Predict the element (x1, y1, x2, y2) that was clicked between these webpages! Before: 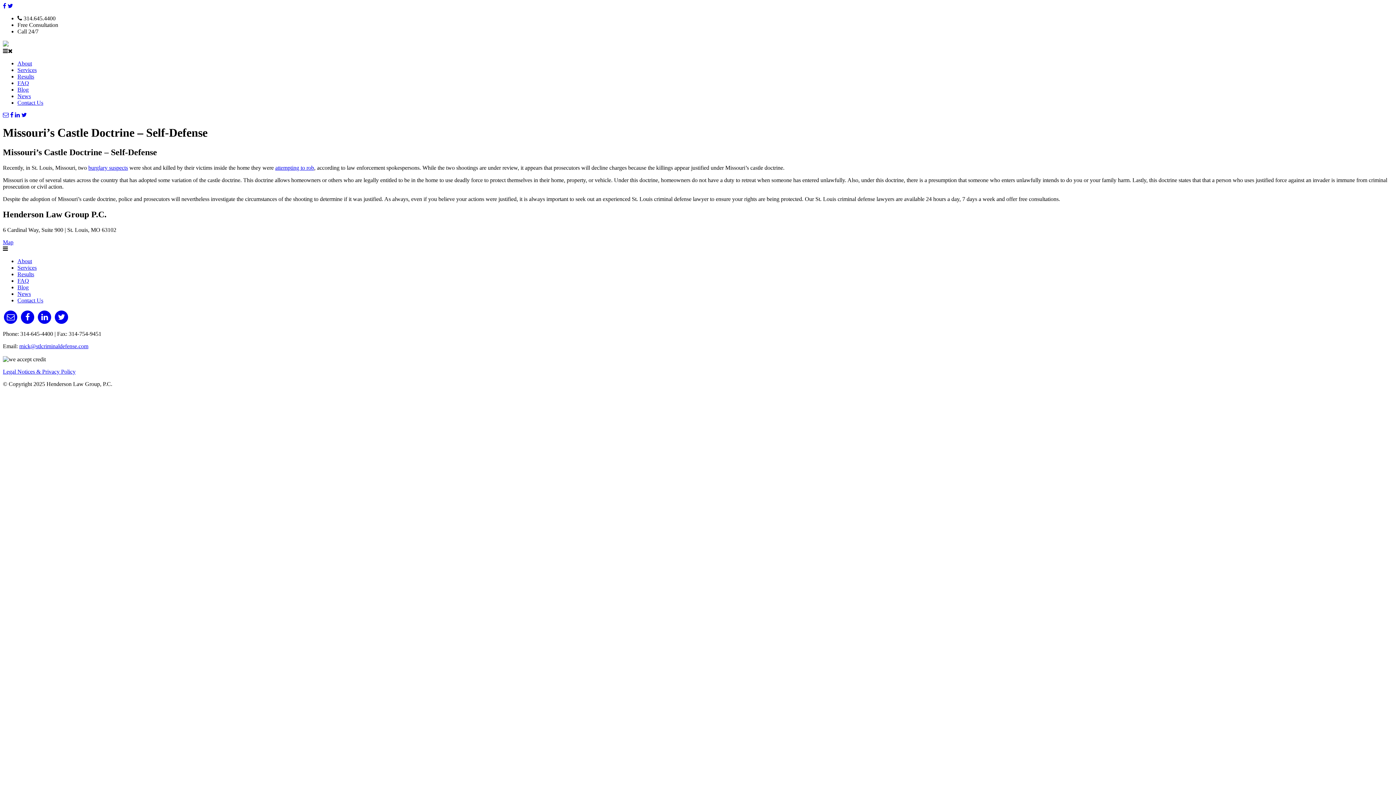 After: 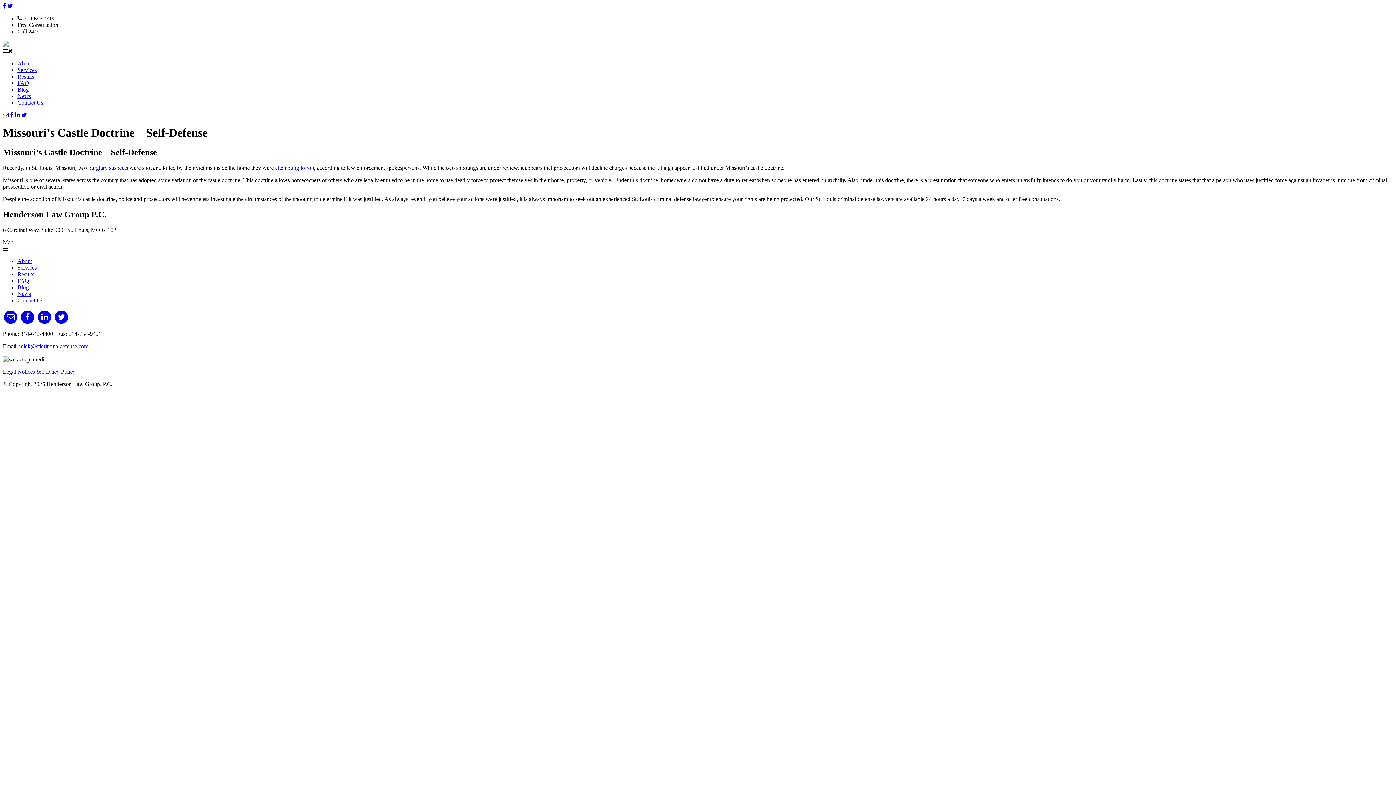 Action: bbox: (14, 112, 20, 118)